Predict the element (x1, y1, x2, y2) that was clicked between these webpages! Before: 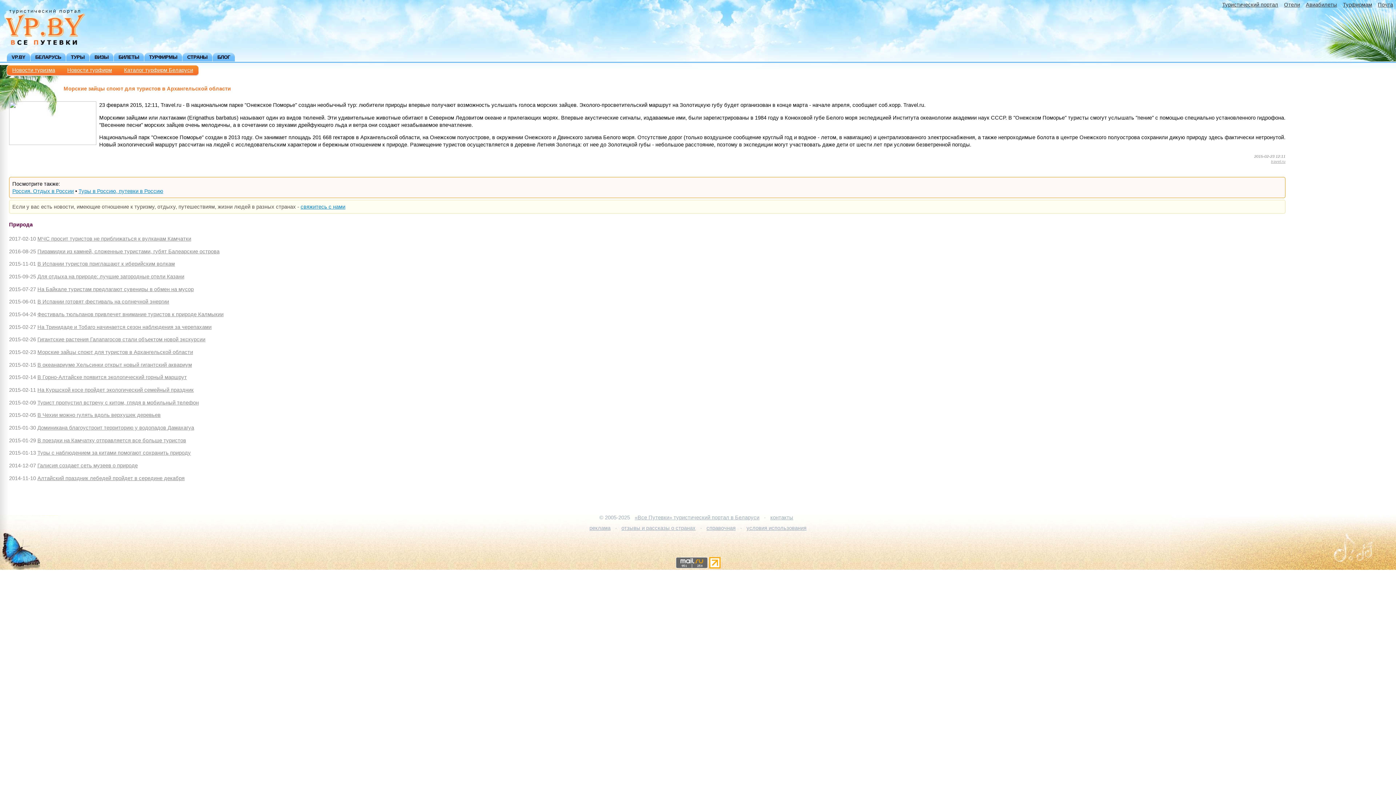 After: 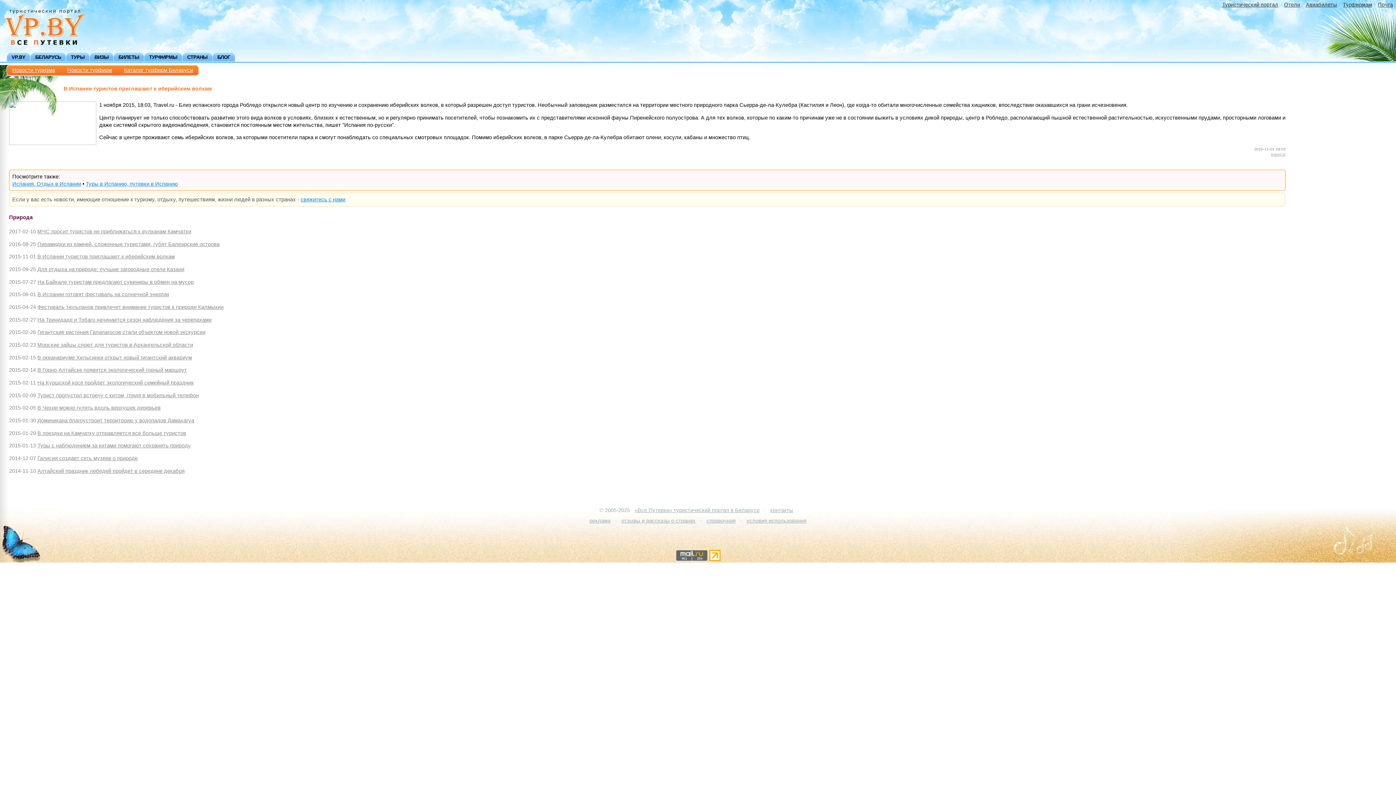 Action: bbox: (37, 261, 174, 267) label: В Испании туристов приглашают к иберийским волкам